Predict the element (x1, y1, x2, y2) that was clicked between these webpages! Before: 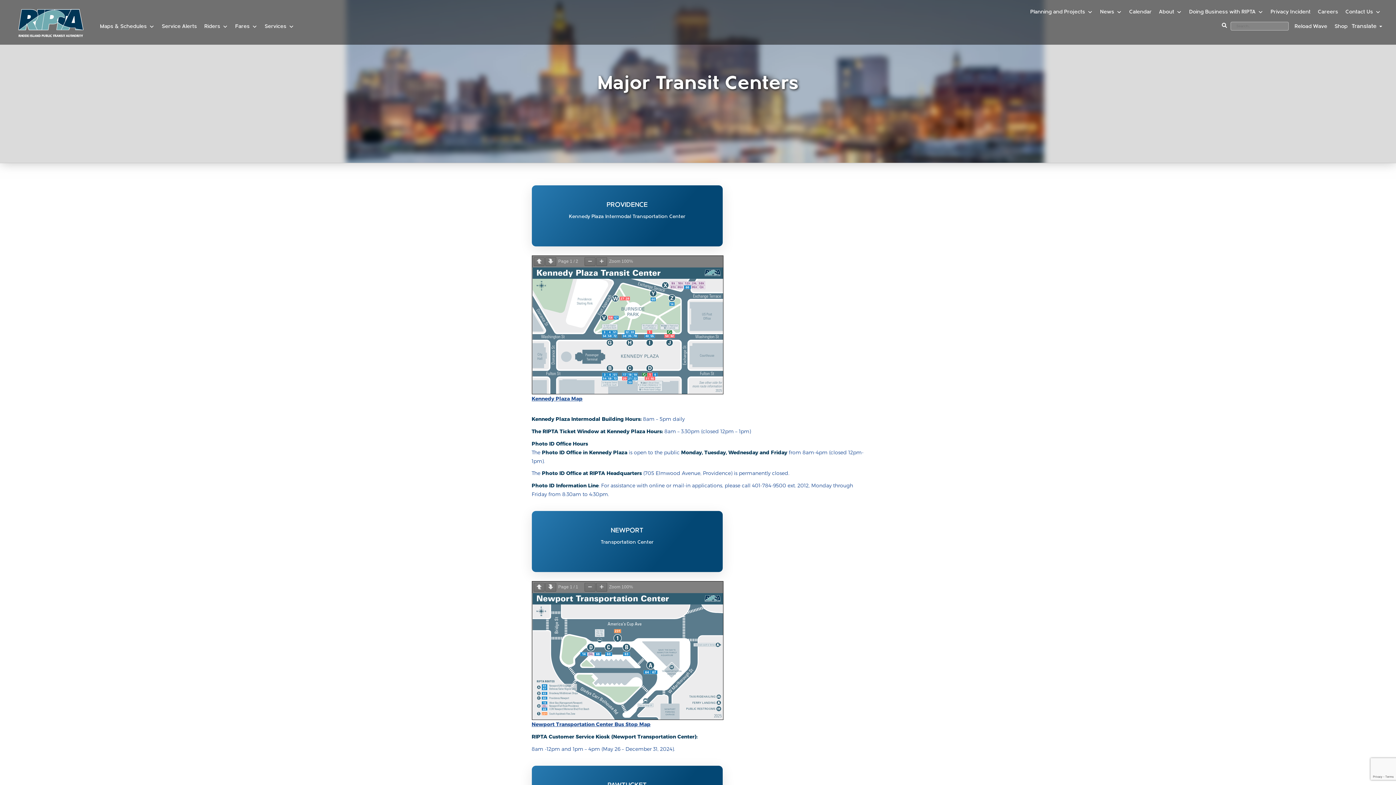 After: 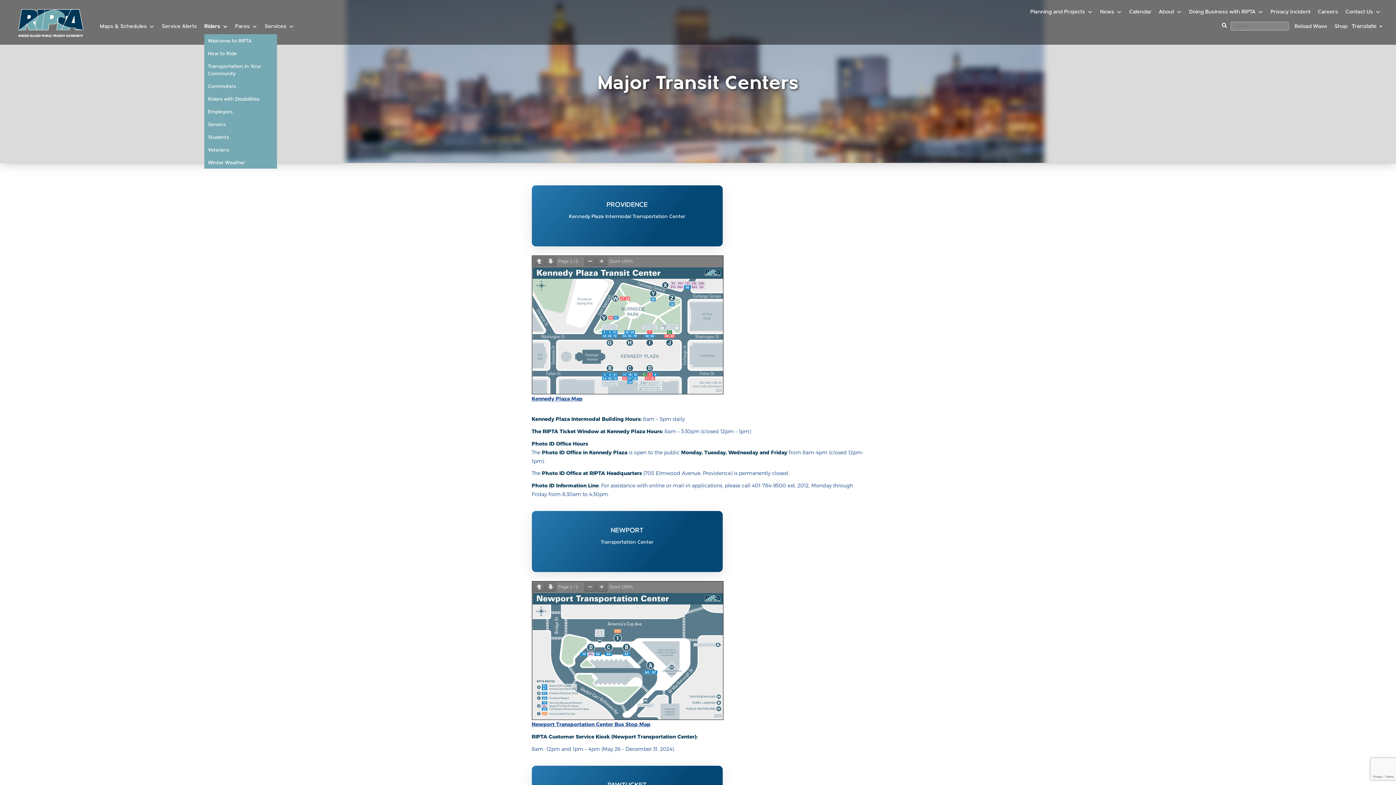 Action: bbox: (200, 19, 231, 34) label: Riders